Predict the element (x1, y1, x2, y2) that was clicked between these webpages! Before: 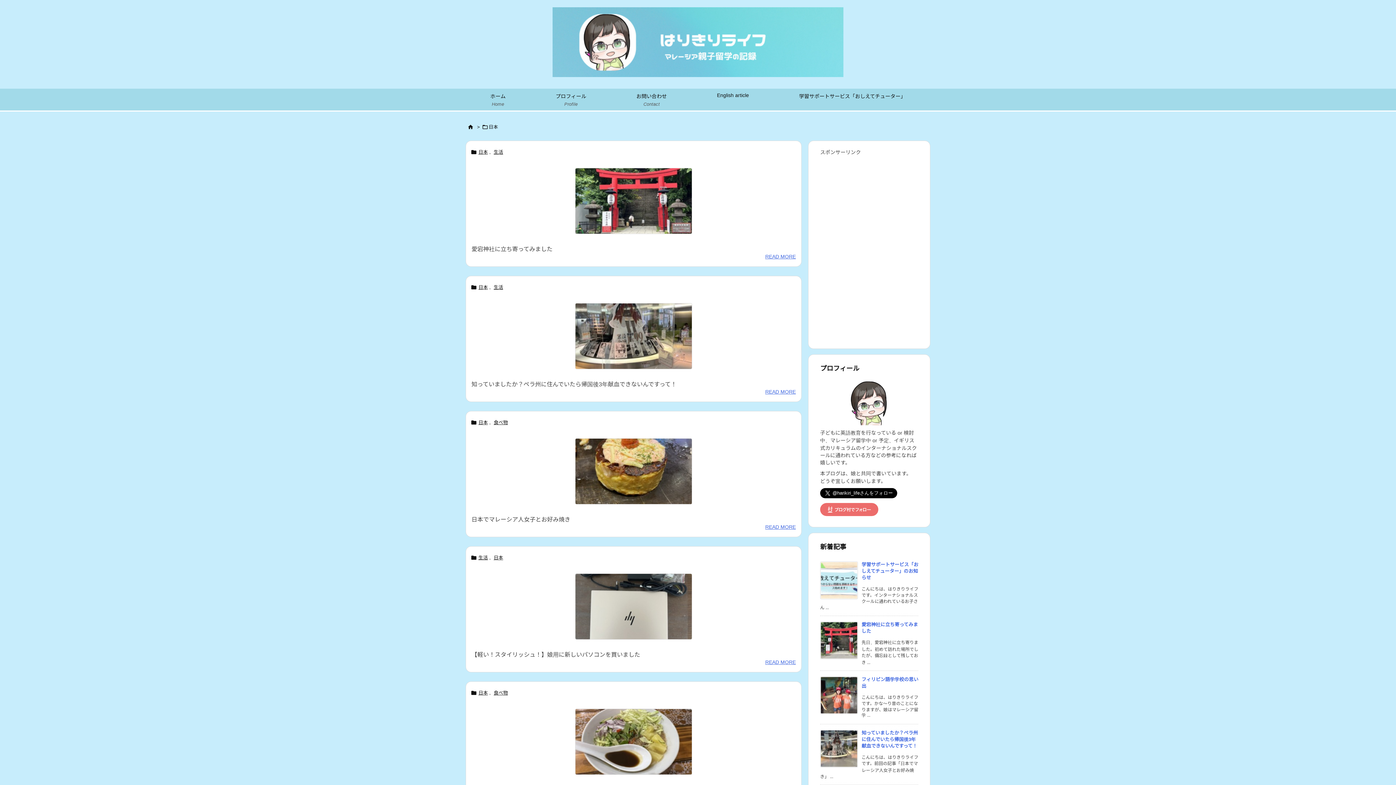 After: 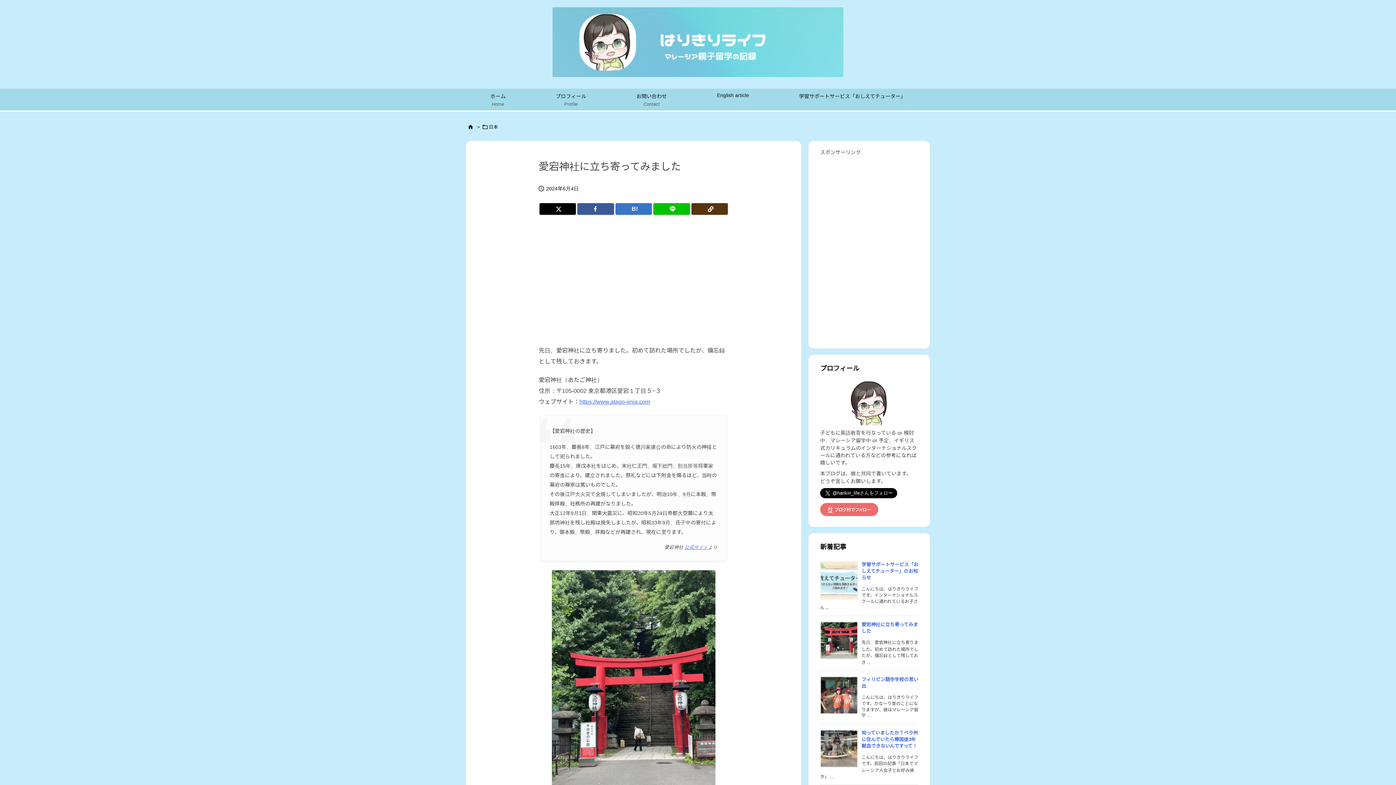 Action: label: READ MORE bbox: (765, 253, 796, 259)